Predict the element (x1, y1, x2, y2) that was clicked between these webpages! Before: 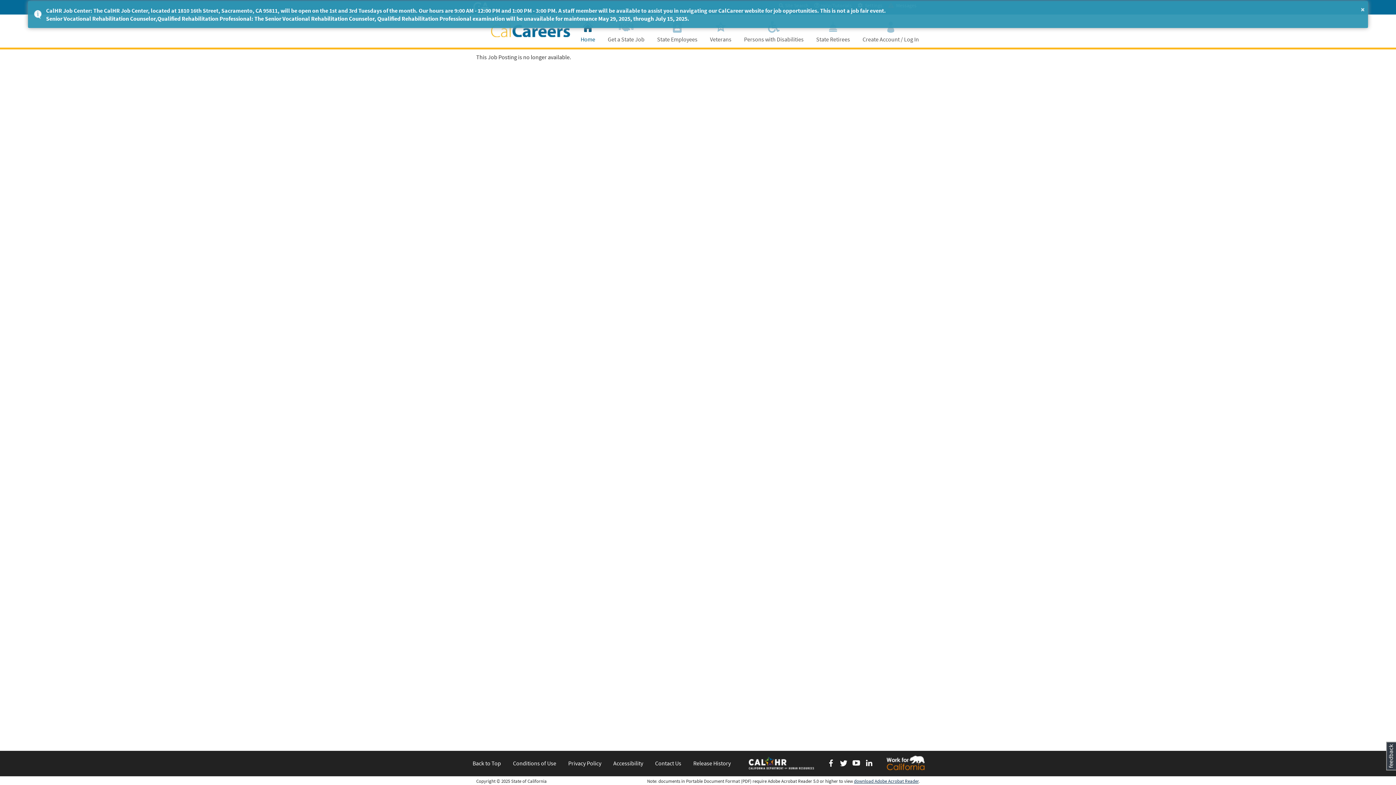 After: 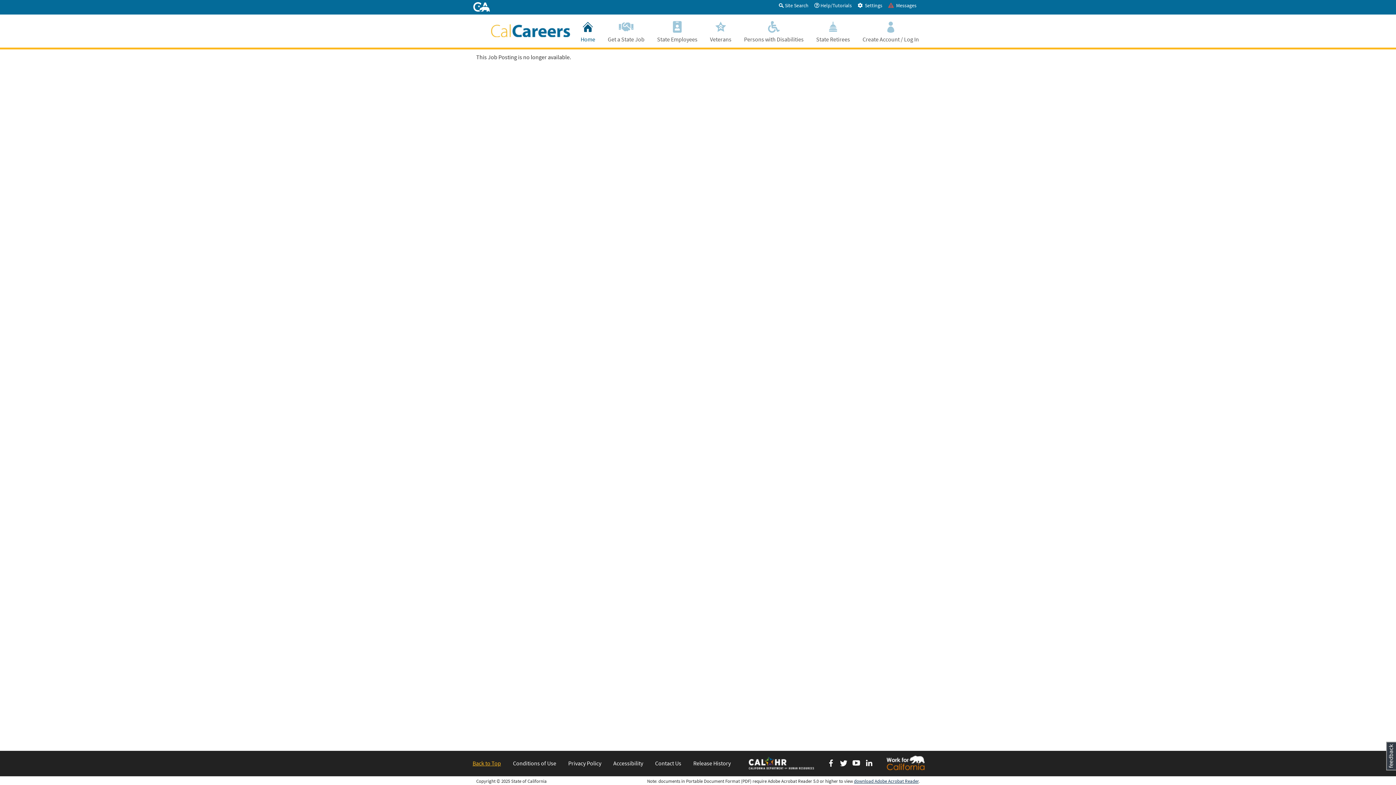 Action: label: Back to Top bbox: (472, 760, 501, 767)